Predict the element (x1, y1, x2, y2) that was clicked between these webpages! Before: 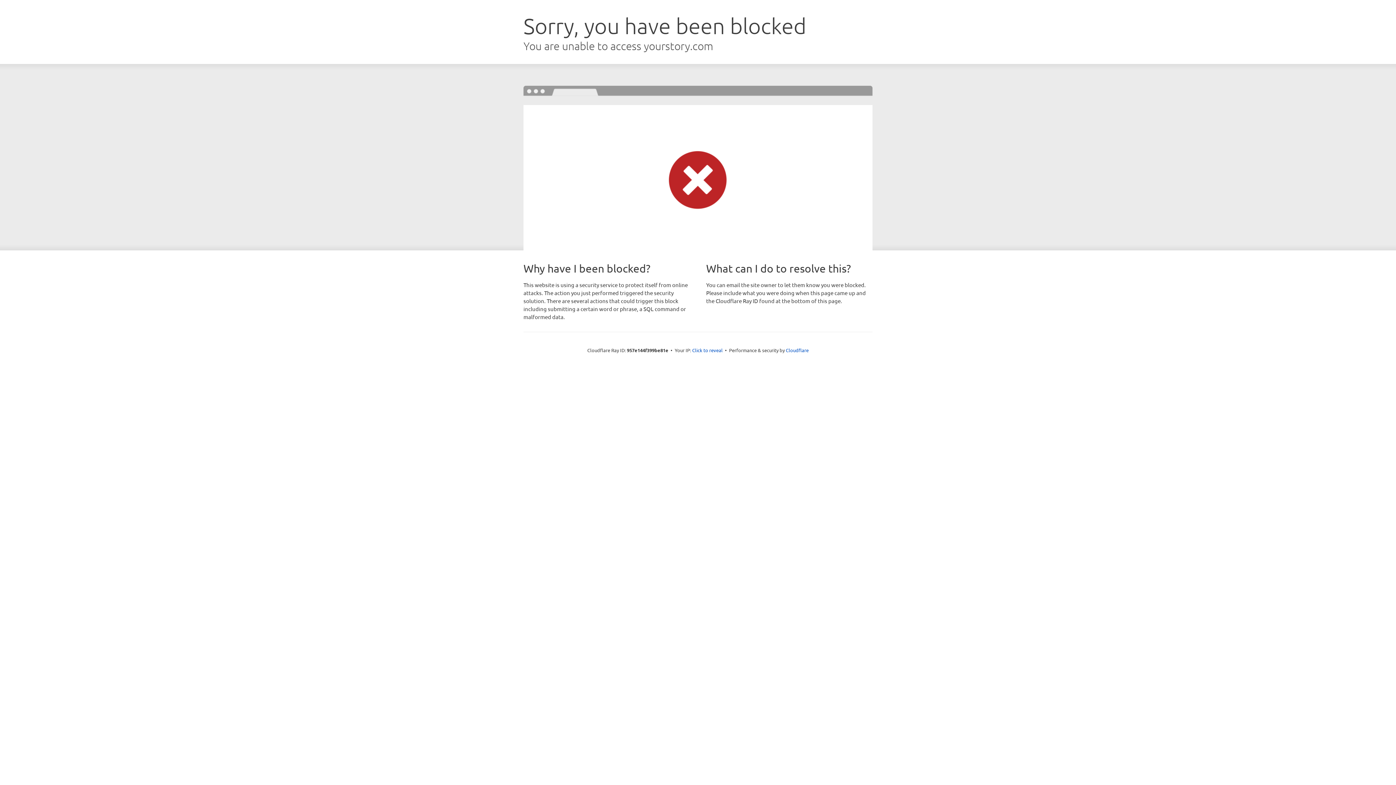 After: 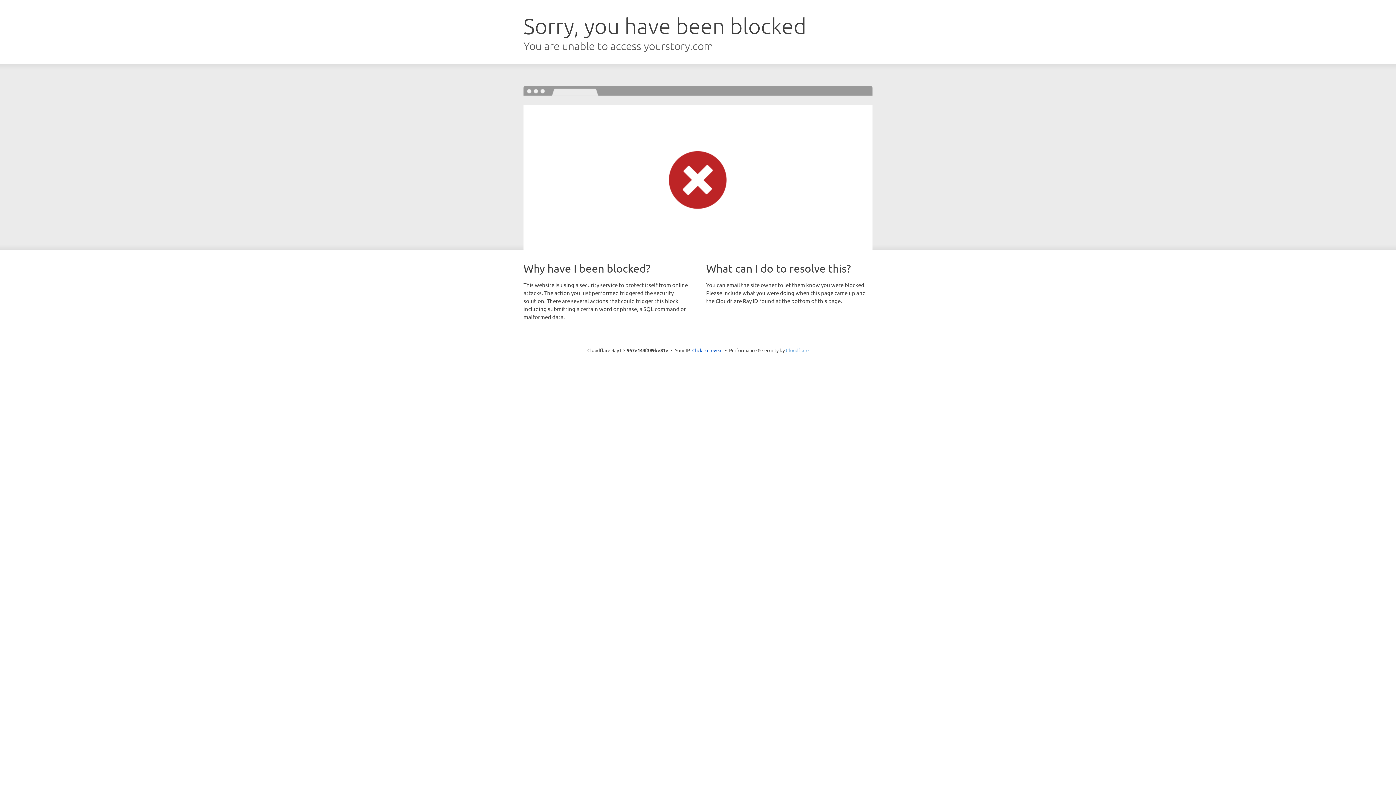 Action: bbox: (786, 347, 808, 353) label: Cloudflare